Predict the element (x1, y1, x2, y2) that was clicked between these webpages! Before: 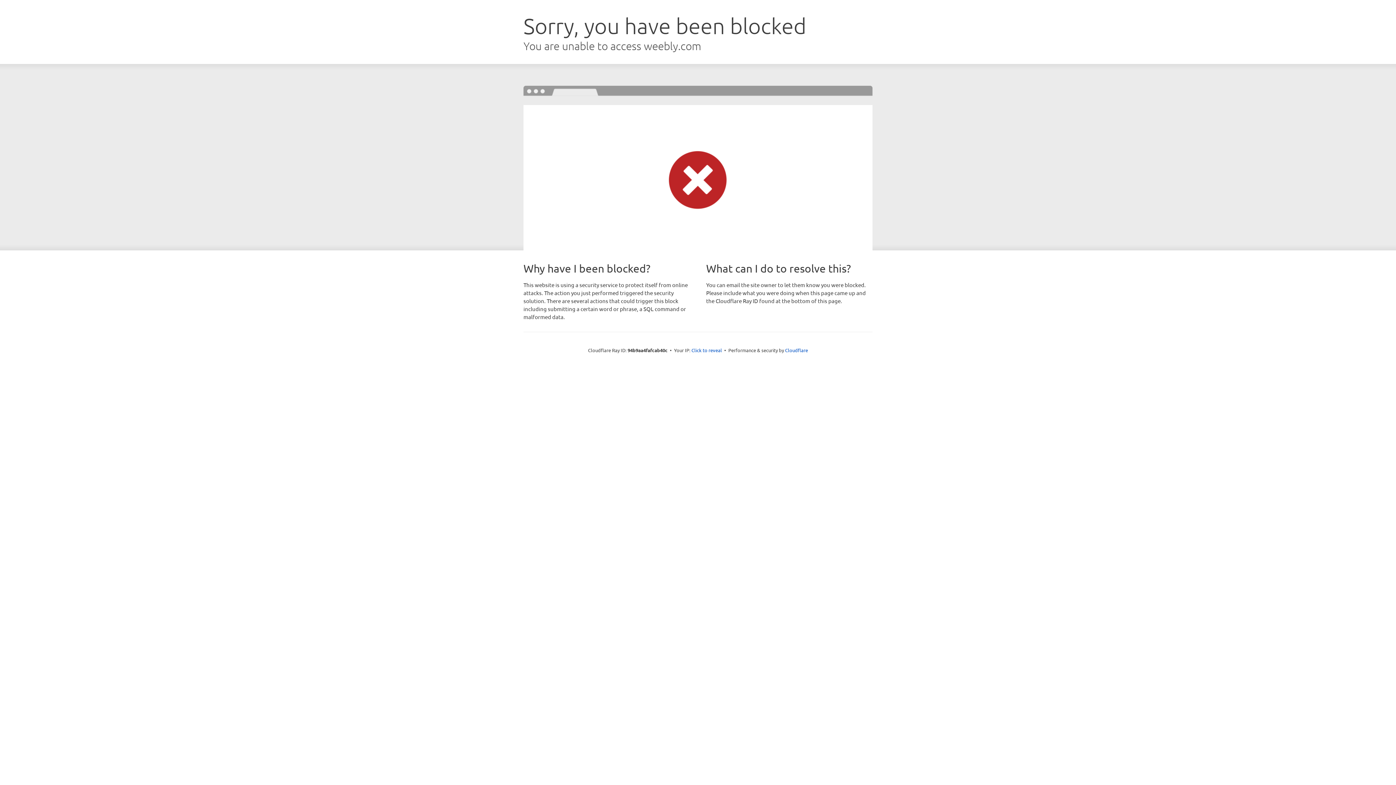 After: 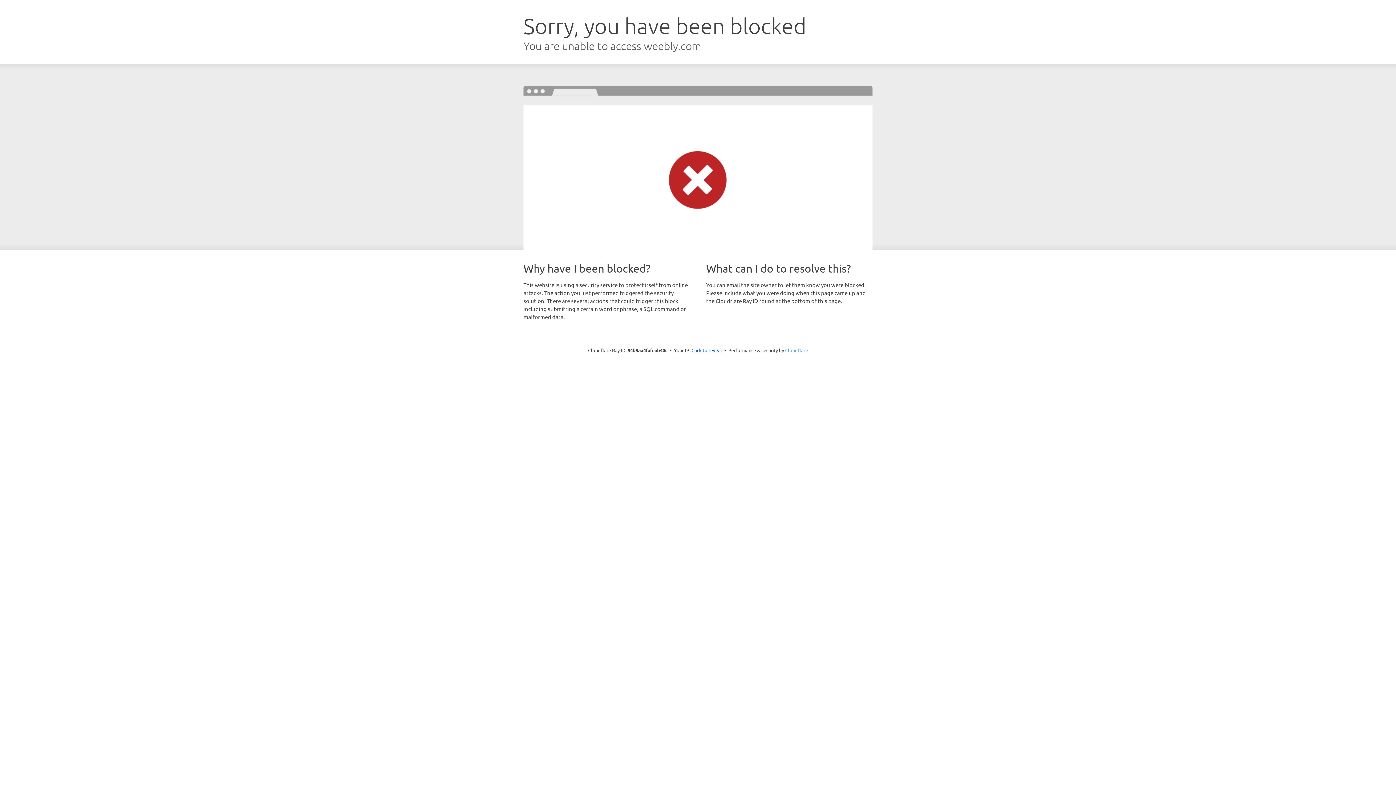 Action: label: Cloudflare bbox: (785, 347, 808, 353)